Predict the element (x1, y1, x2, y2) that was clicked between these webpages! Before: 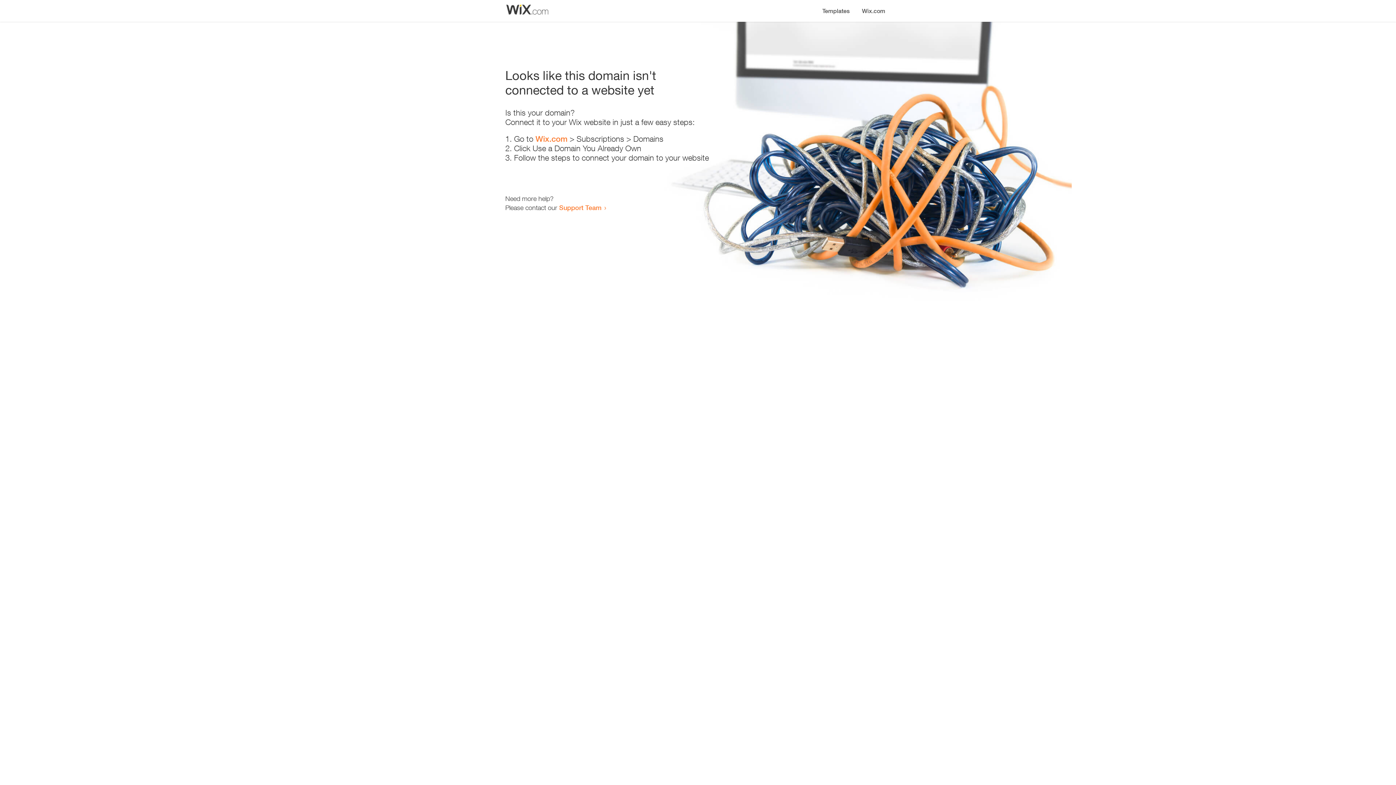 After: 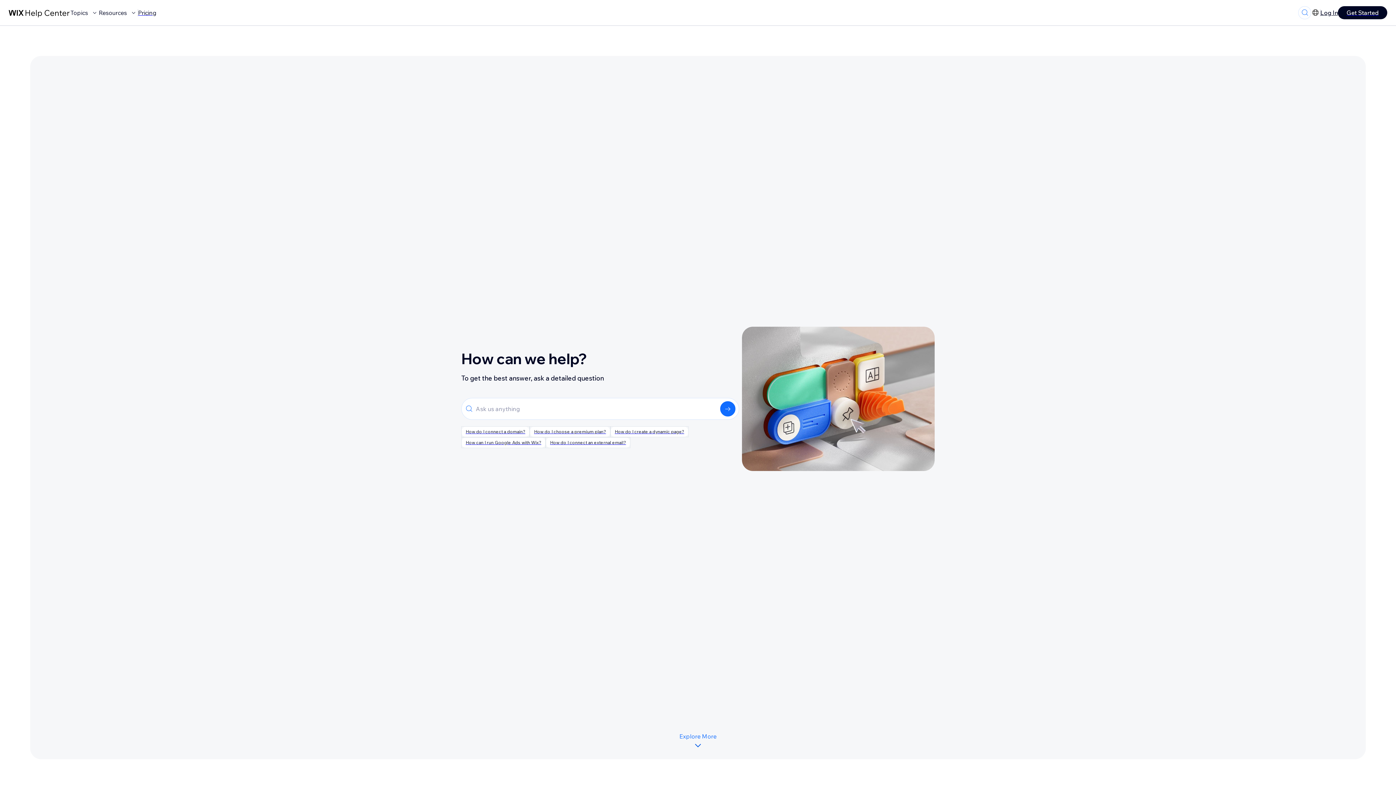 Action: bbox: (559, 203, 601, 211) label: Support Team